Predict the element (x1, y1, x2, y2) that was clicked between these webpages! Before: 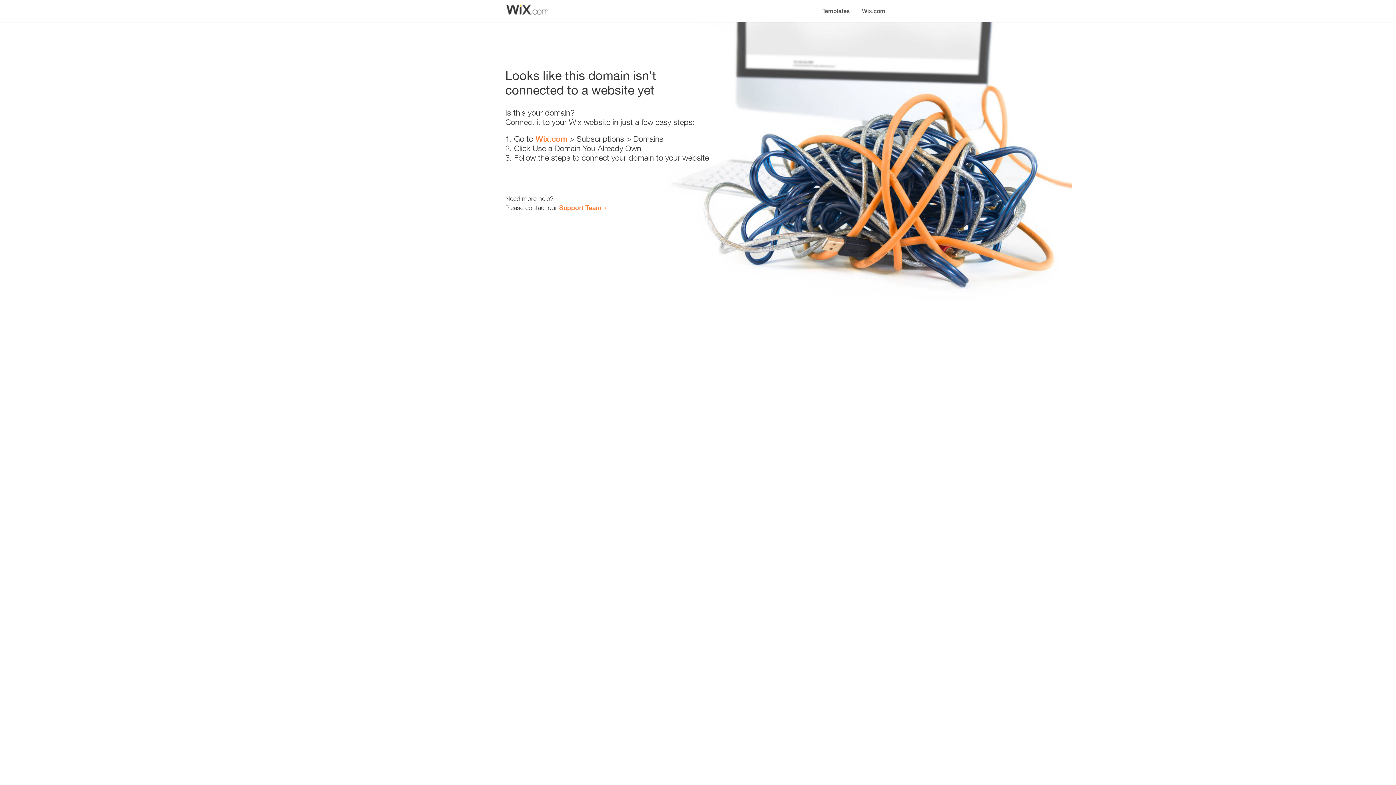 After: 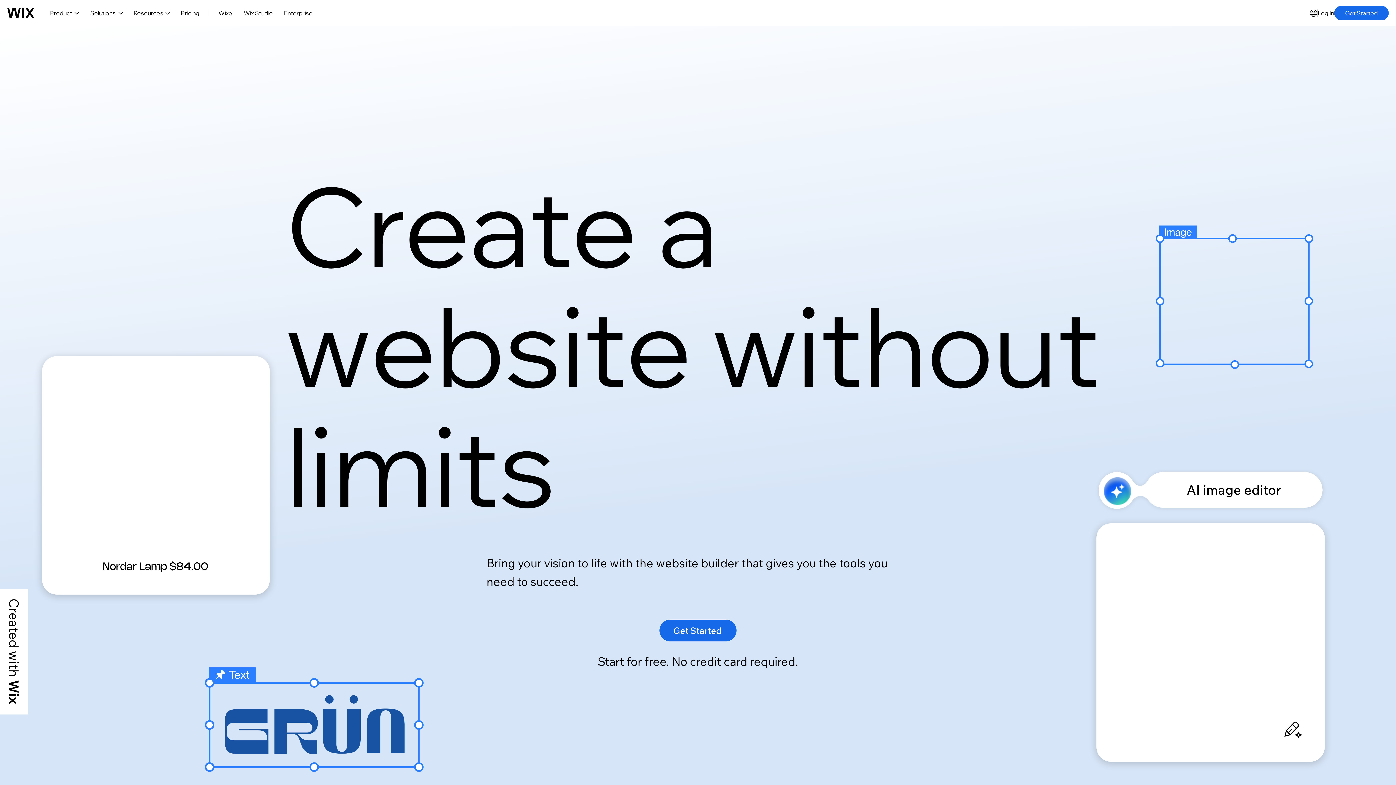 Action: bbox: (535, 134, 567, 143) label: Wix.com